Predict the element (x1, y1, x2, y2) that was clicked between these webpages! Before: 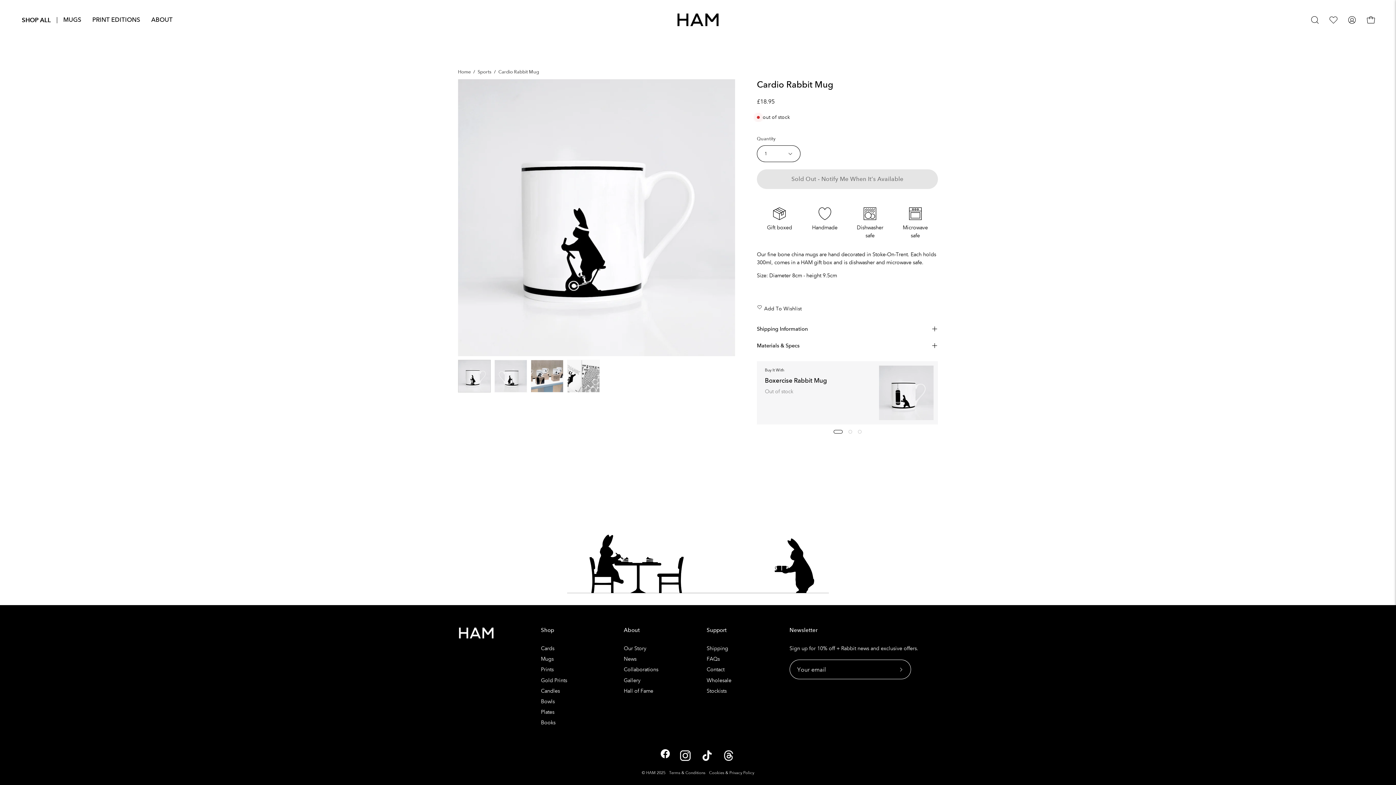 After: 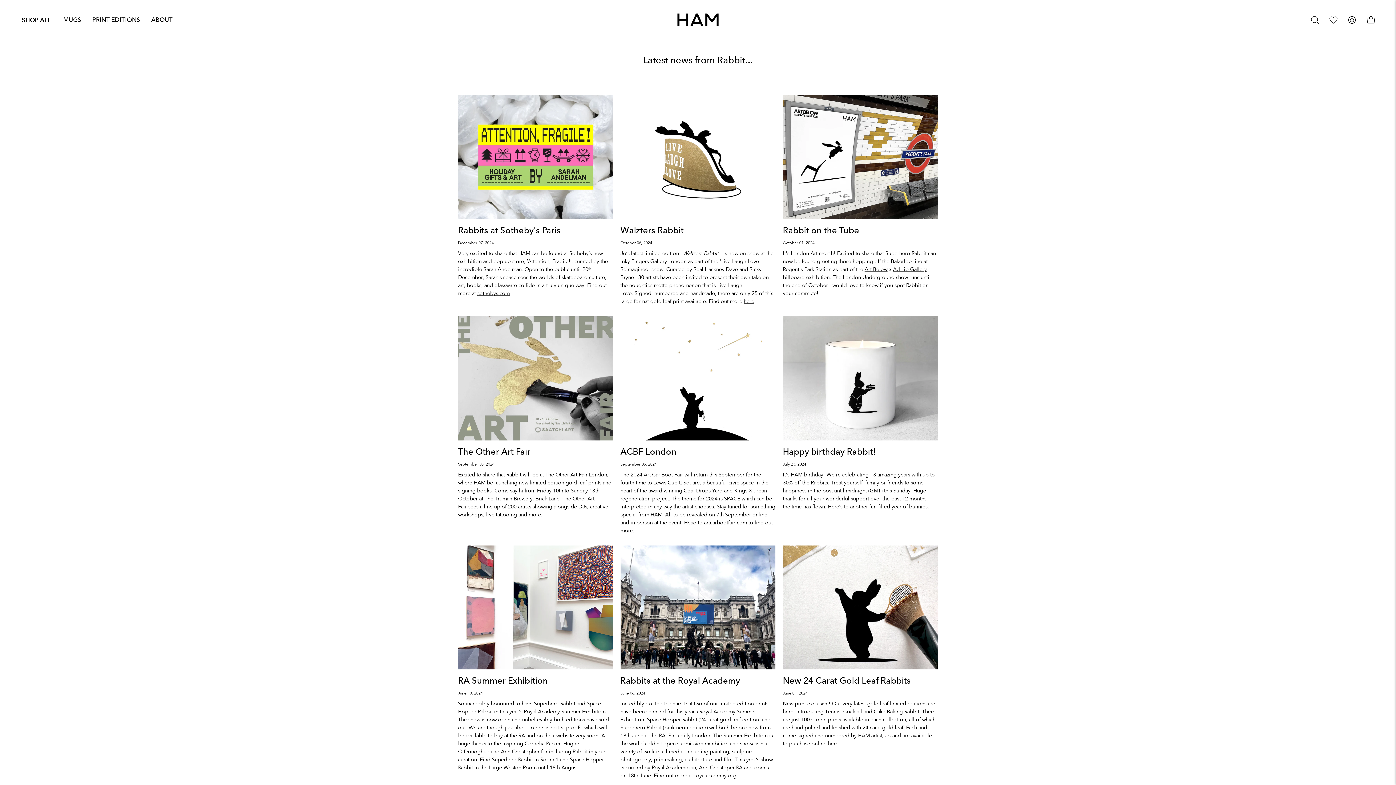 Action: bbox: (623, 656, 636, 662) label: News